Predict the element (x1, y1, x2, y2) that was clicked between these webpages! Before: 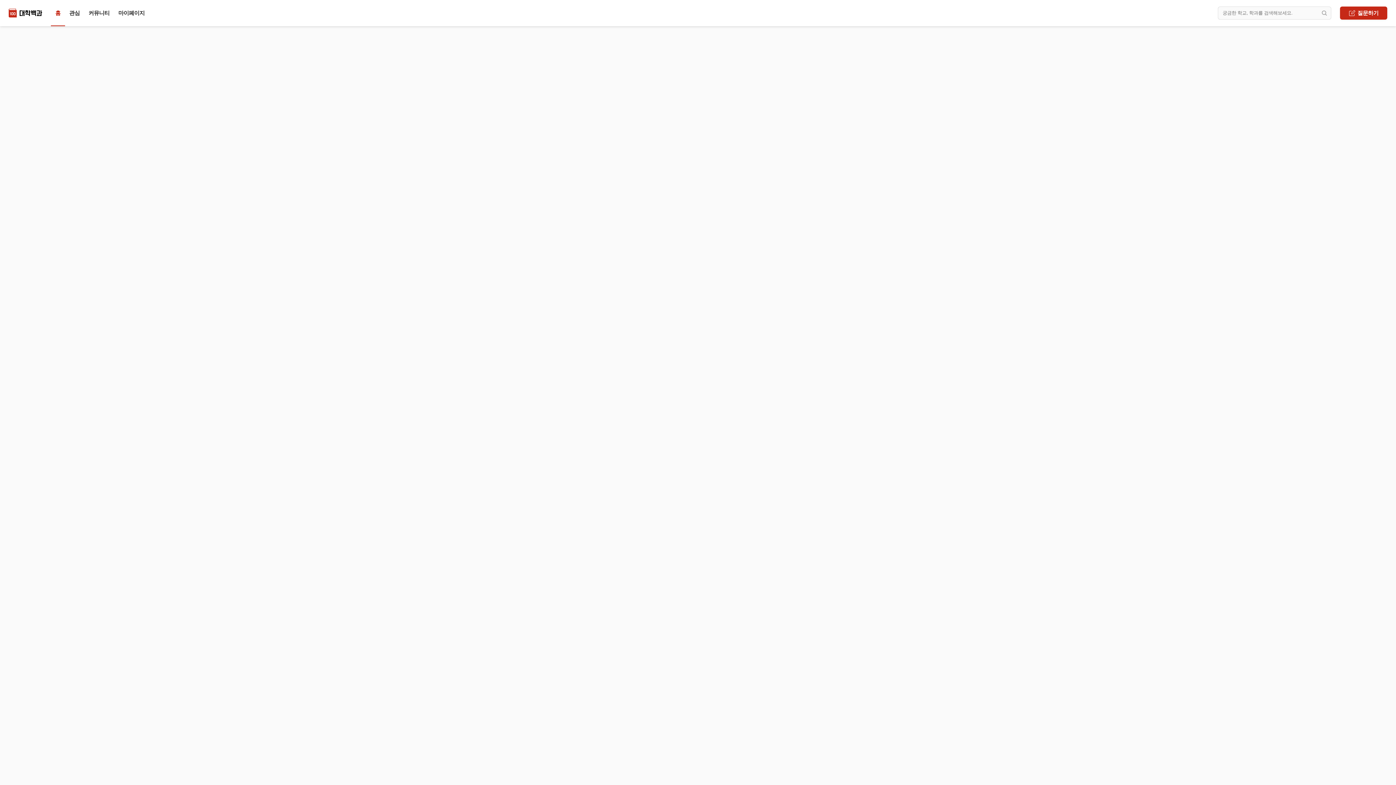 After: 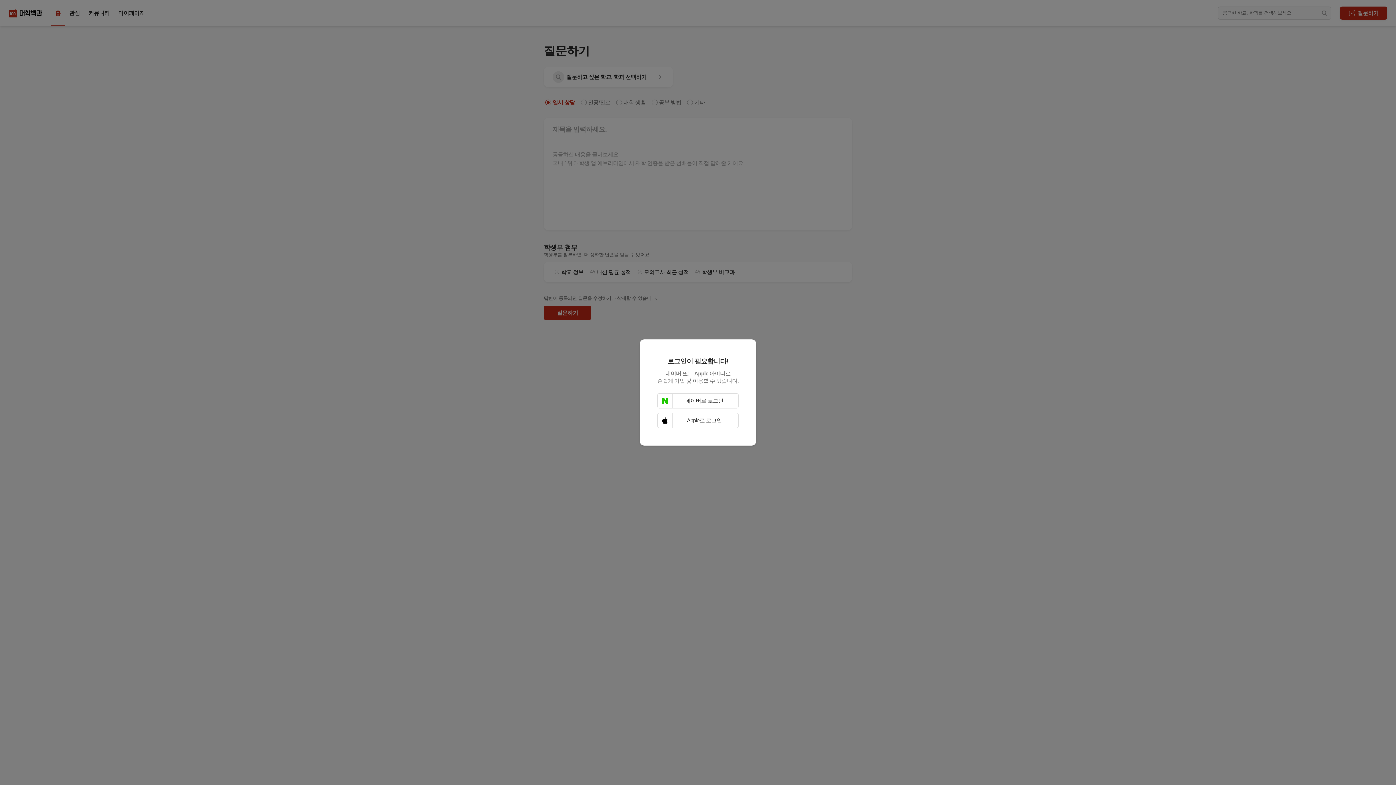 Action: bbox: (1340, 6, 1387, 19) label: 질문하기